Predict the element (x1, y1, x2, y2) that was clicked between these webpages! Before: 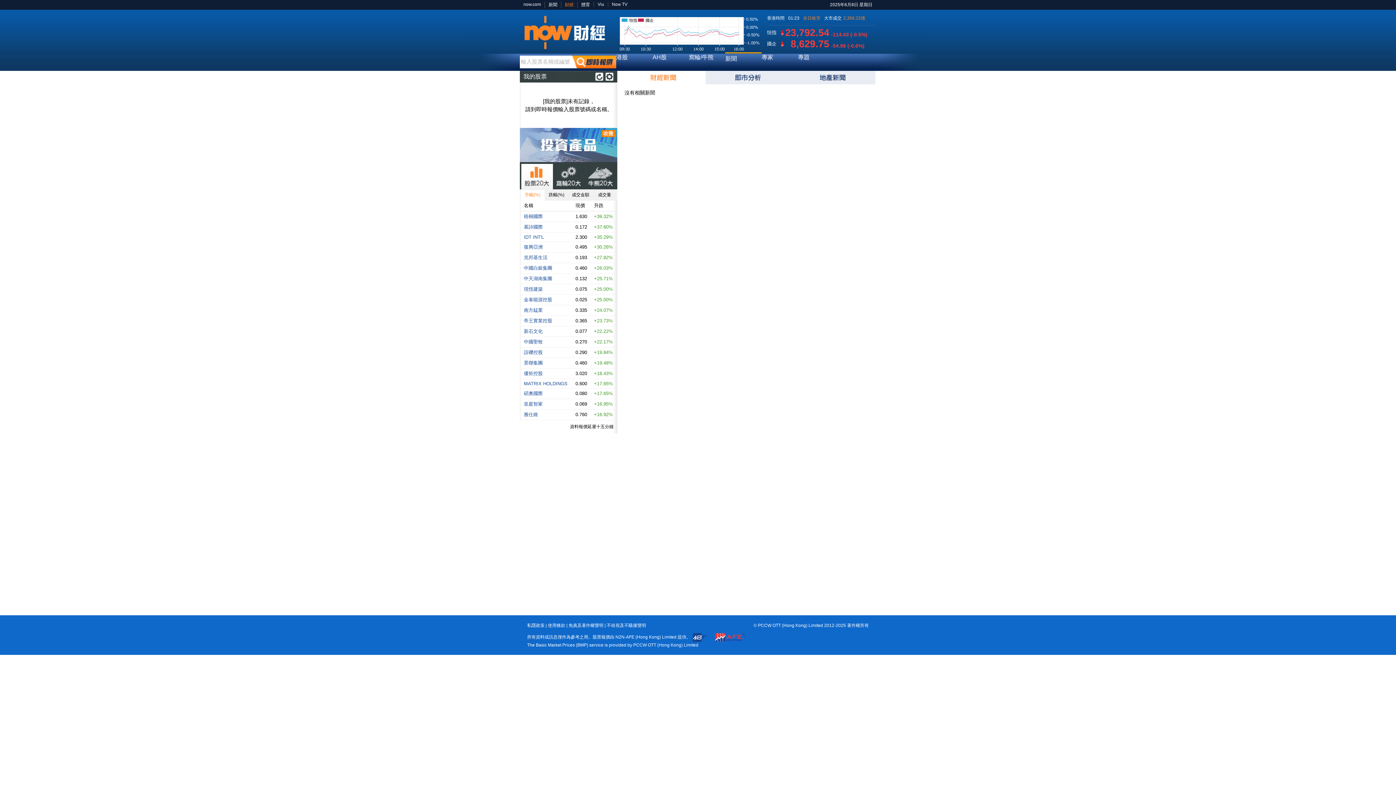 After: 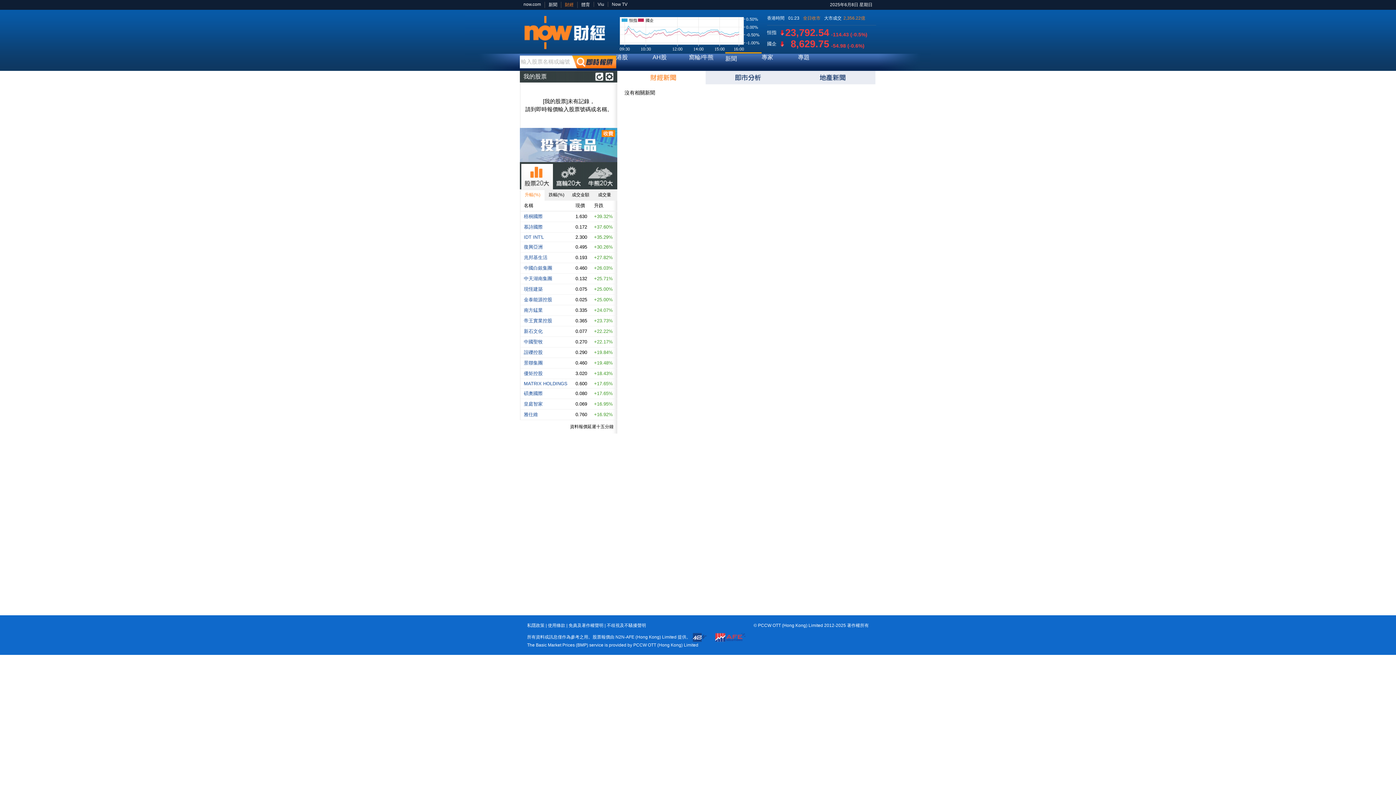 Action: label: 使用條款 bbox: (548, 623, 565, 628)